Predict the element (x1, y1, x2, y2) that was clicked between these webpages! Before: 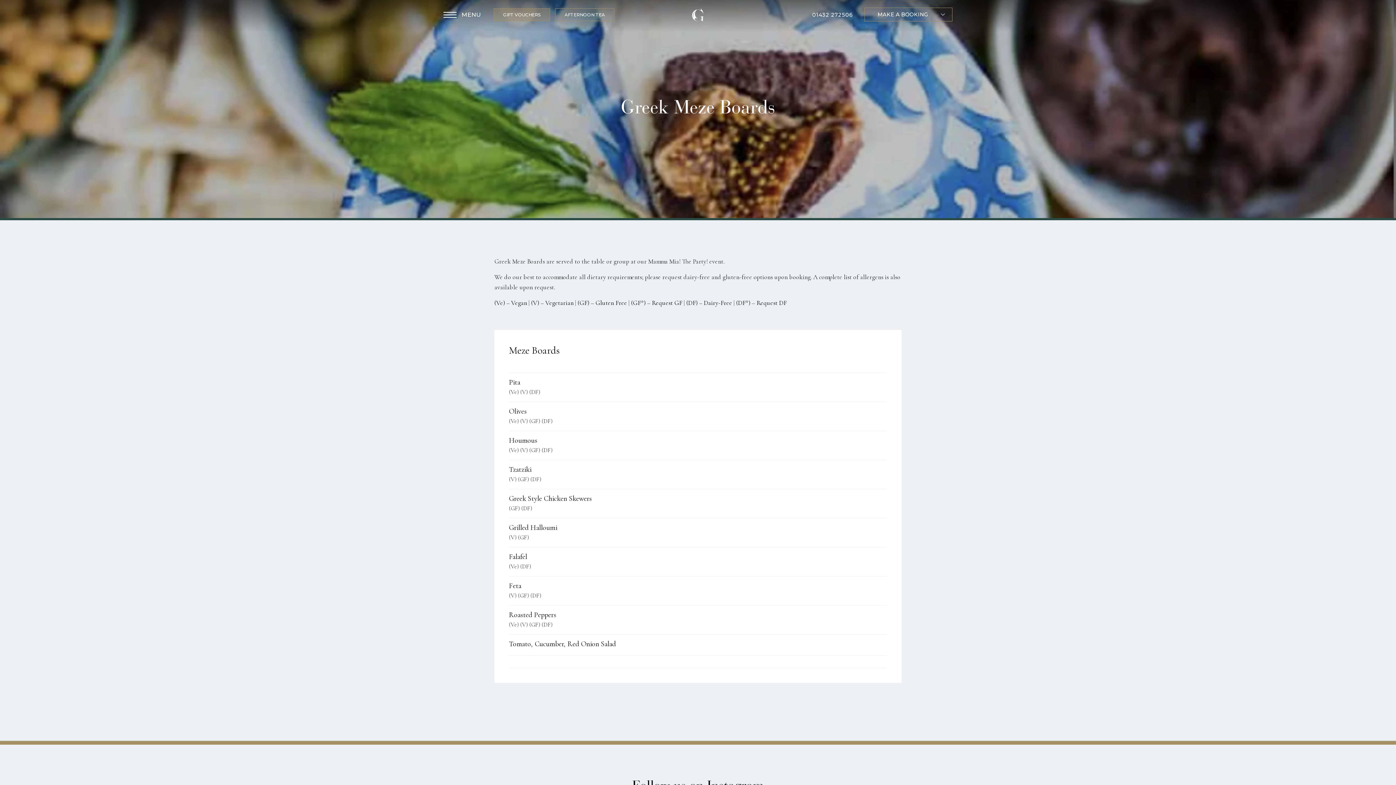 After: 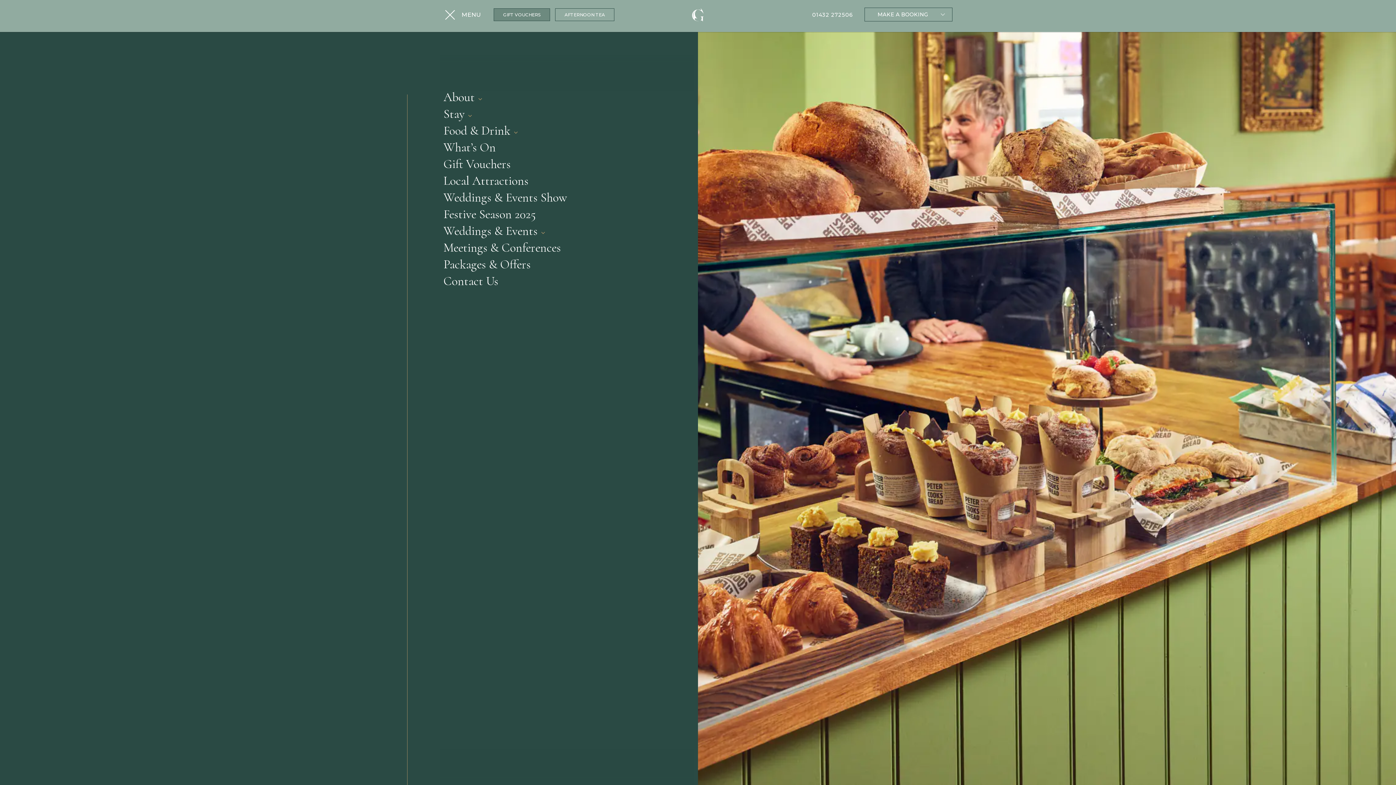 Action: bbox: (443, 11, 481, 18) label: Toggle Menu